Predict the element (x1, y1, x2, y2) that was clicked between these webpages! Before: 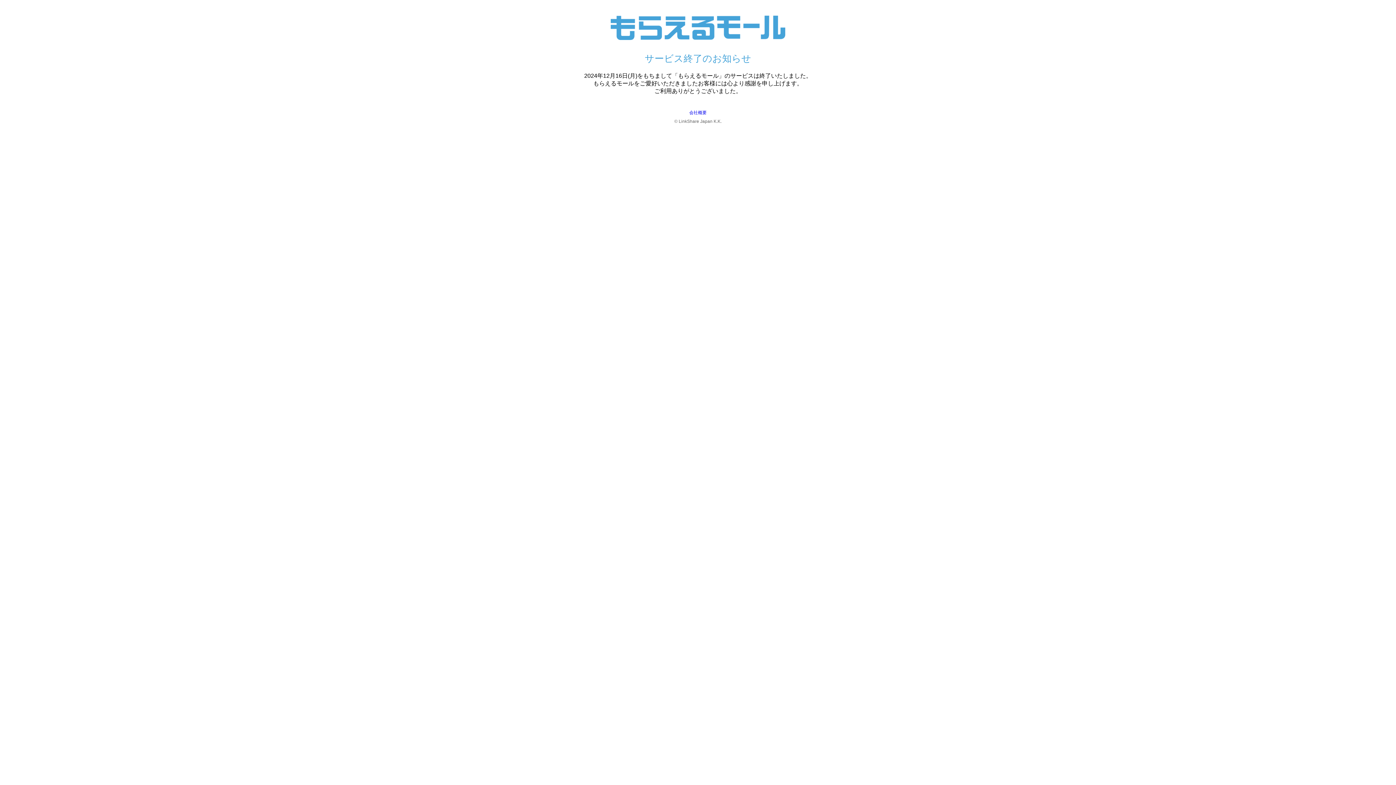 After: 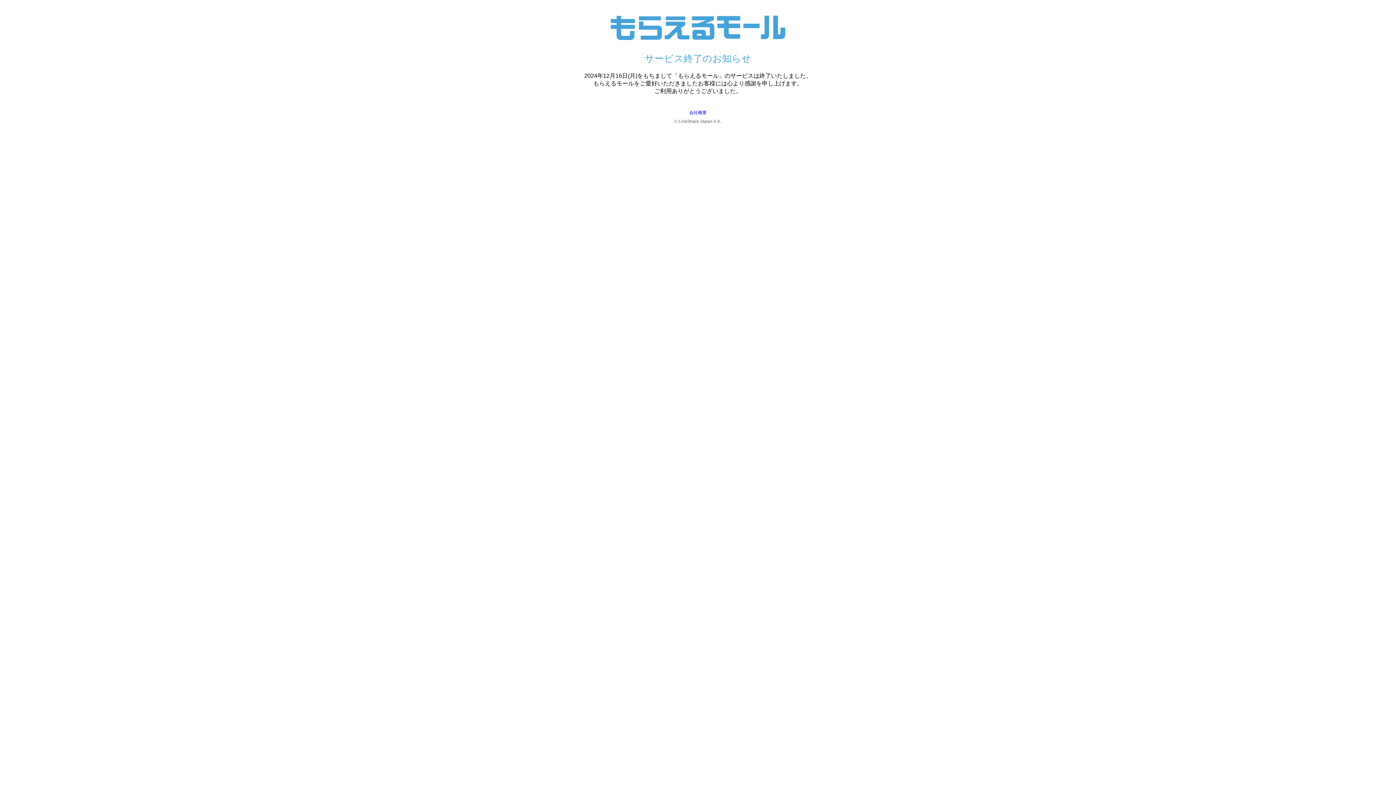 Action: label: 会社概要 bbox: (689, 110, 706, 115)